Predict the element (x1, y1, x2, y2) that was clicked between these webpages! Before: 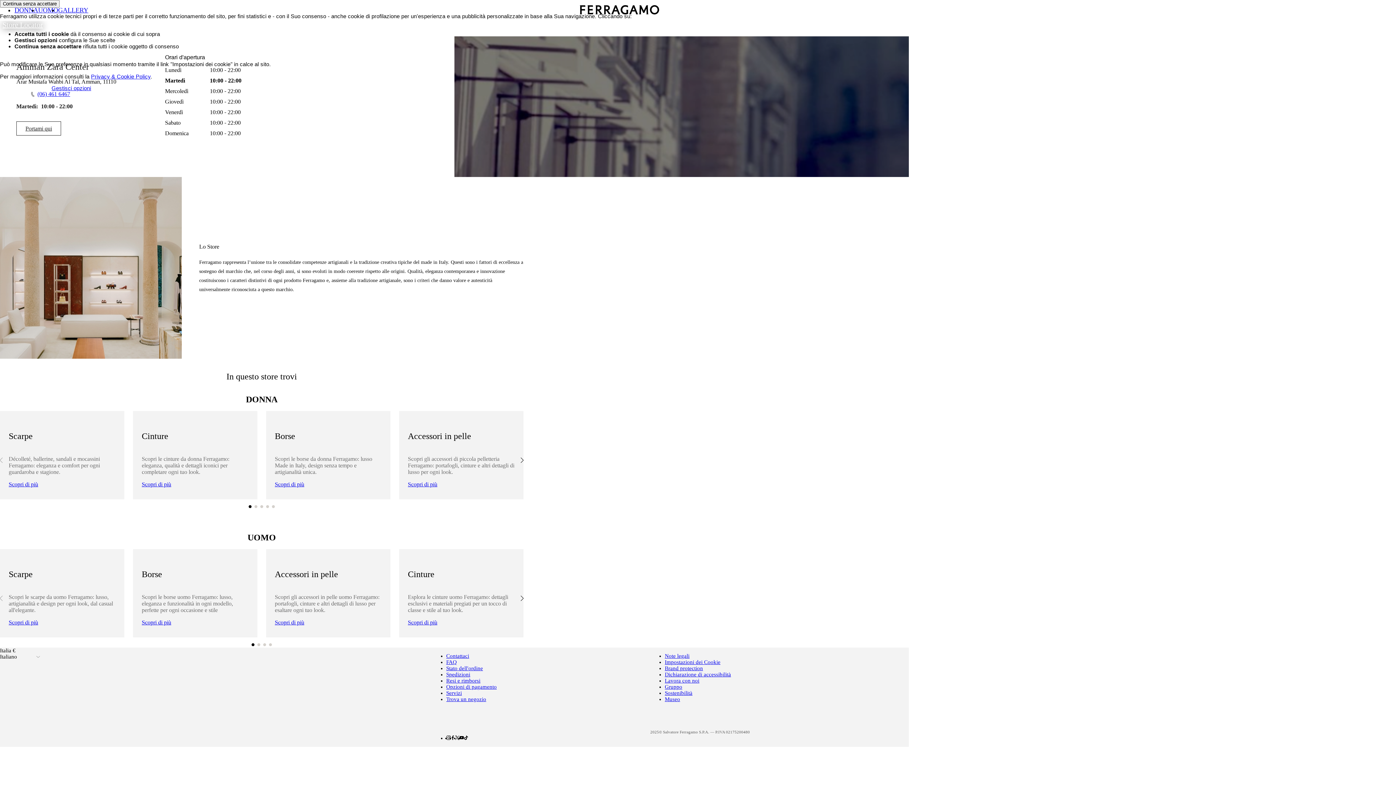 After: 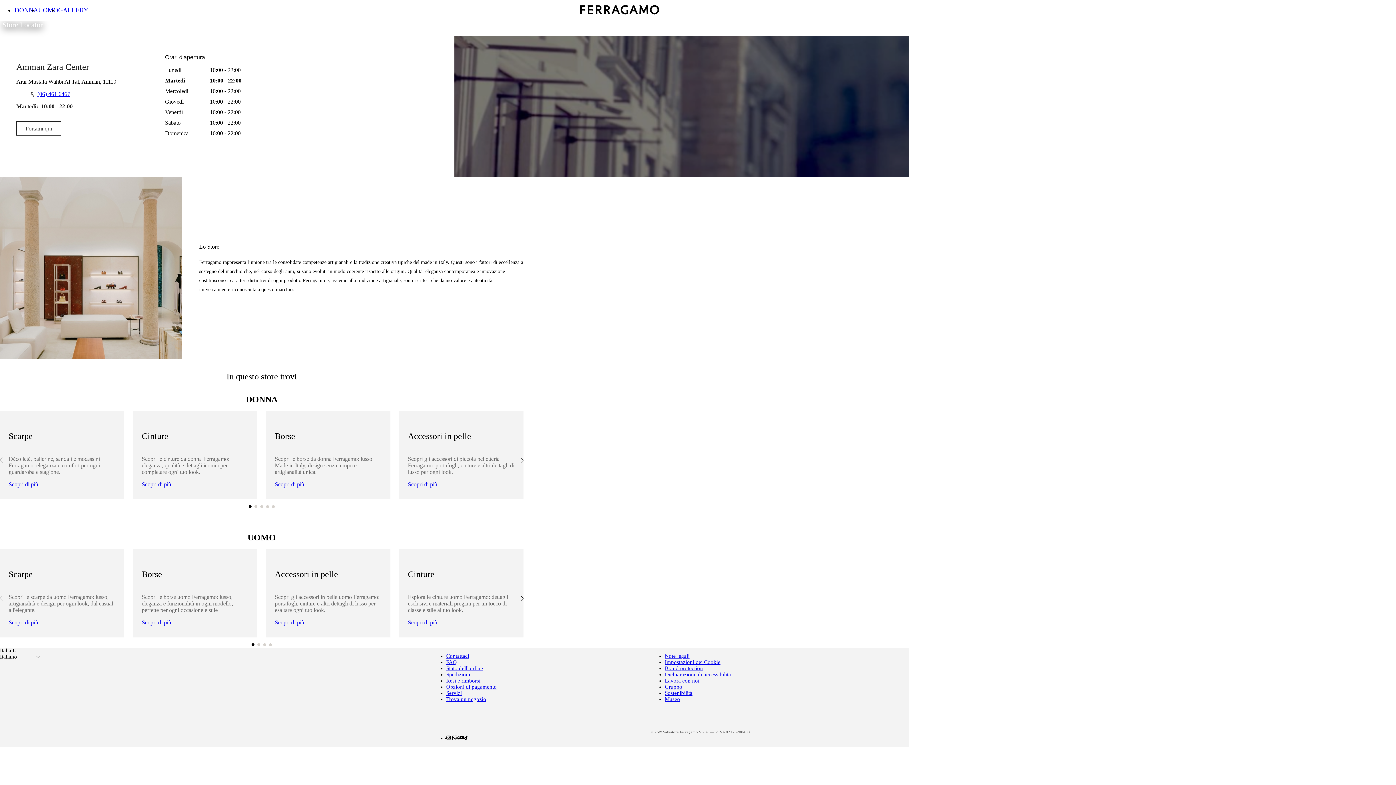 Action: bbox: (0, 0, 59, 7) label: Close